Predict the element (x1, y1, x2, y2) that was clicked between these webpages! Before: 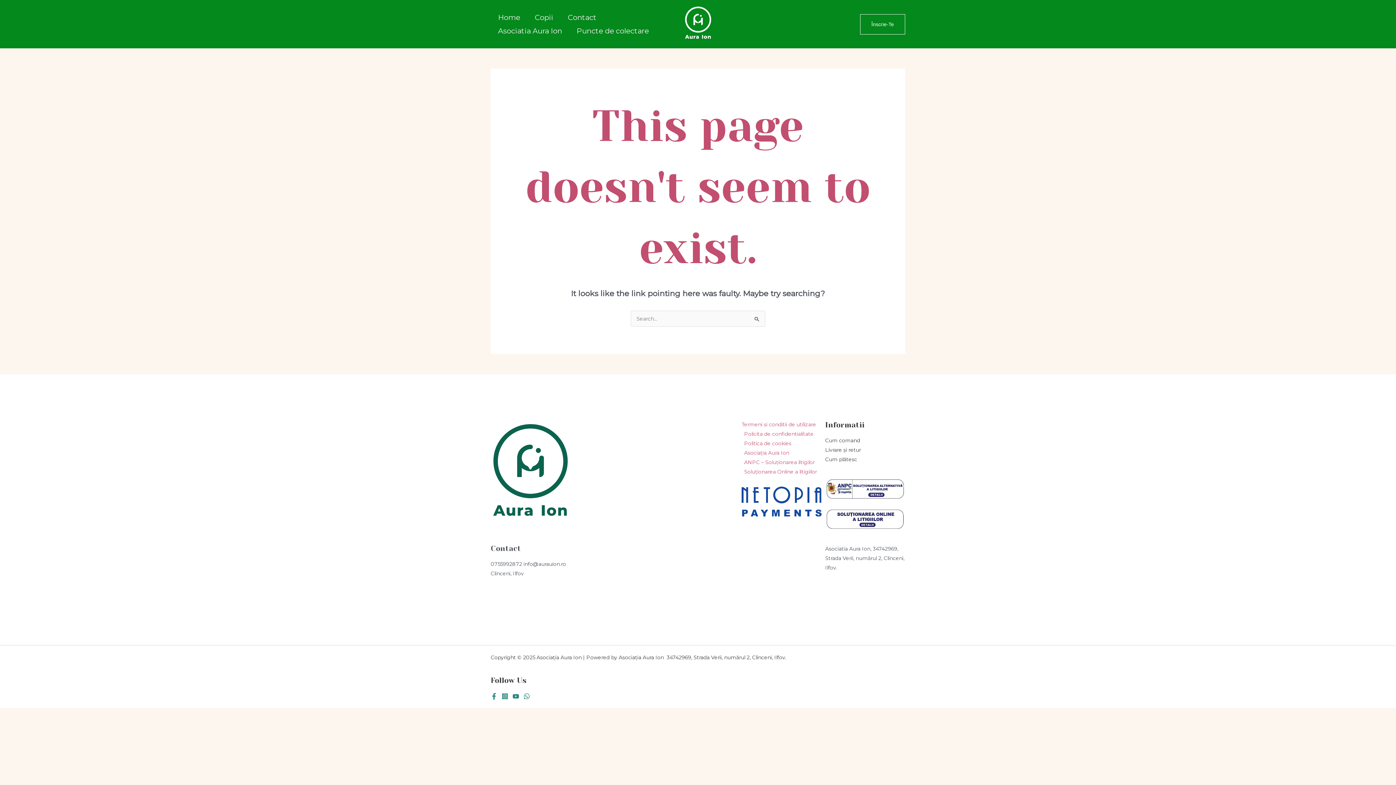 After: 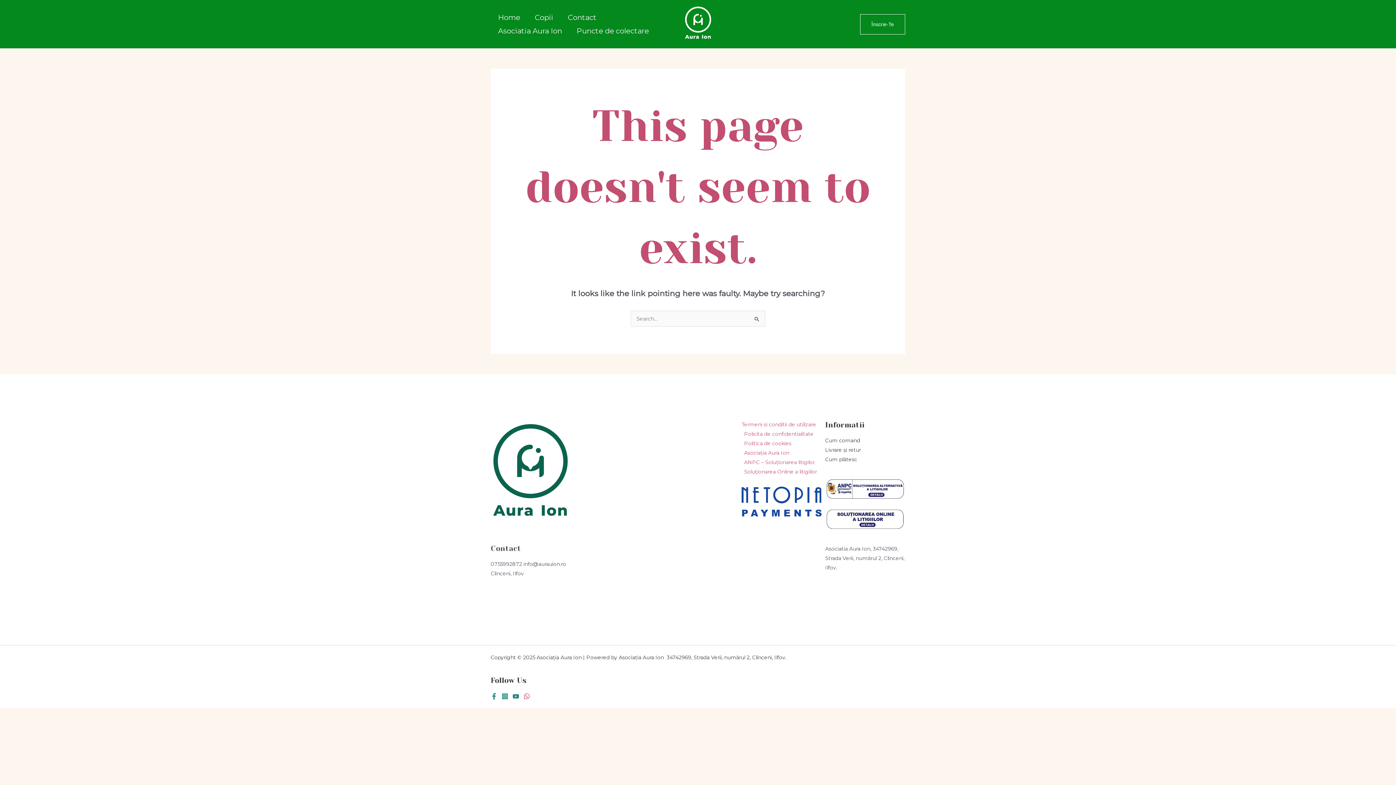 Action: label: WhatsApp bbox: (523, 693, 530, 699)